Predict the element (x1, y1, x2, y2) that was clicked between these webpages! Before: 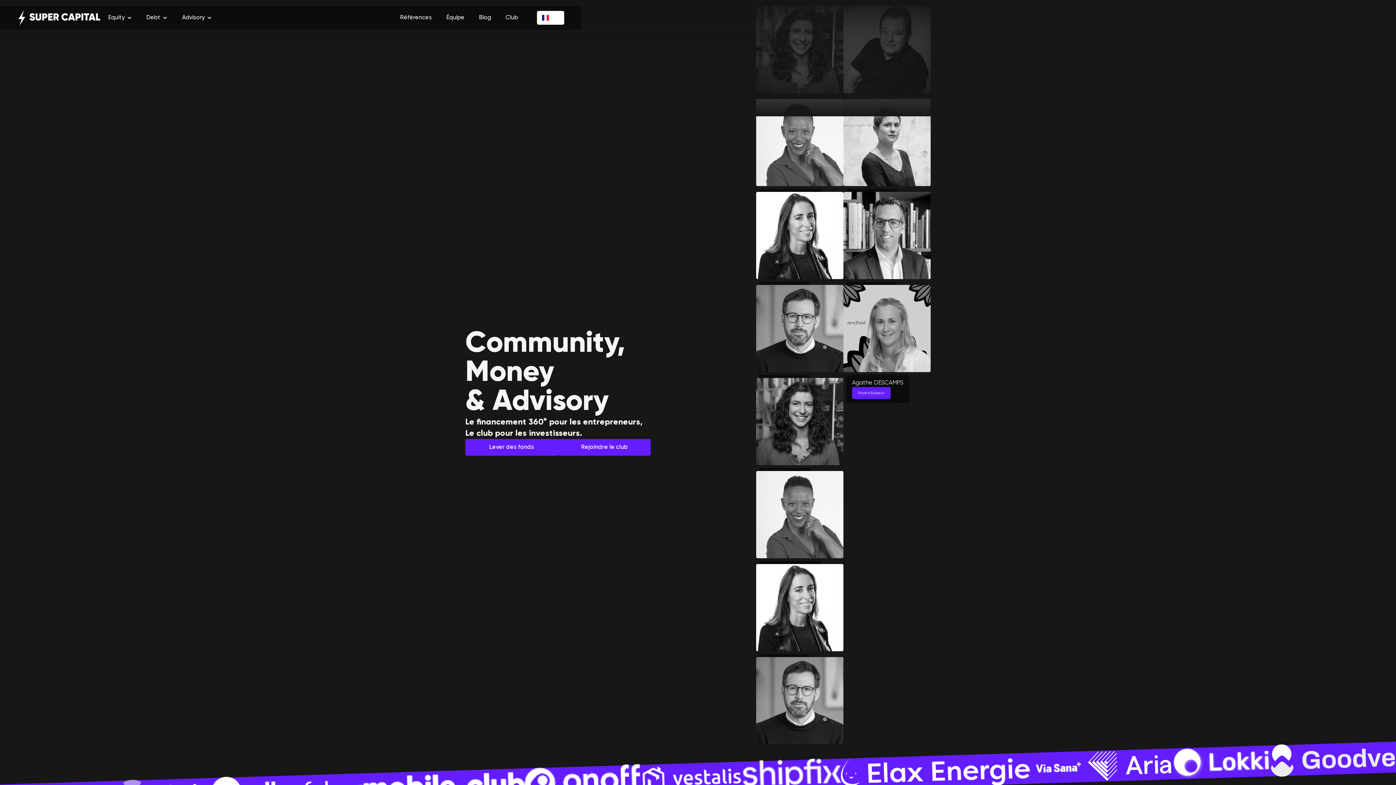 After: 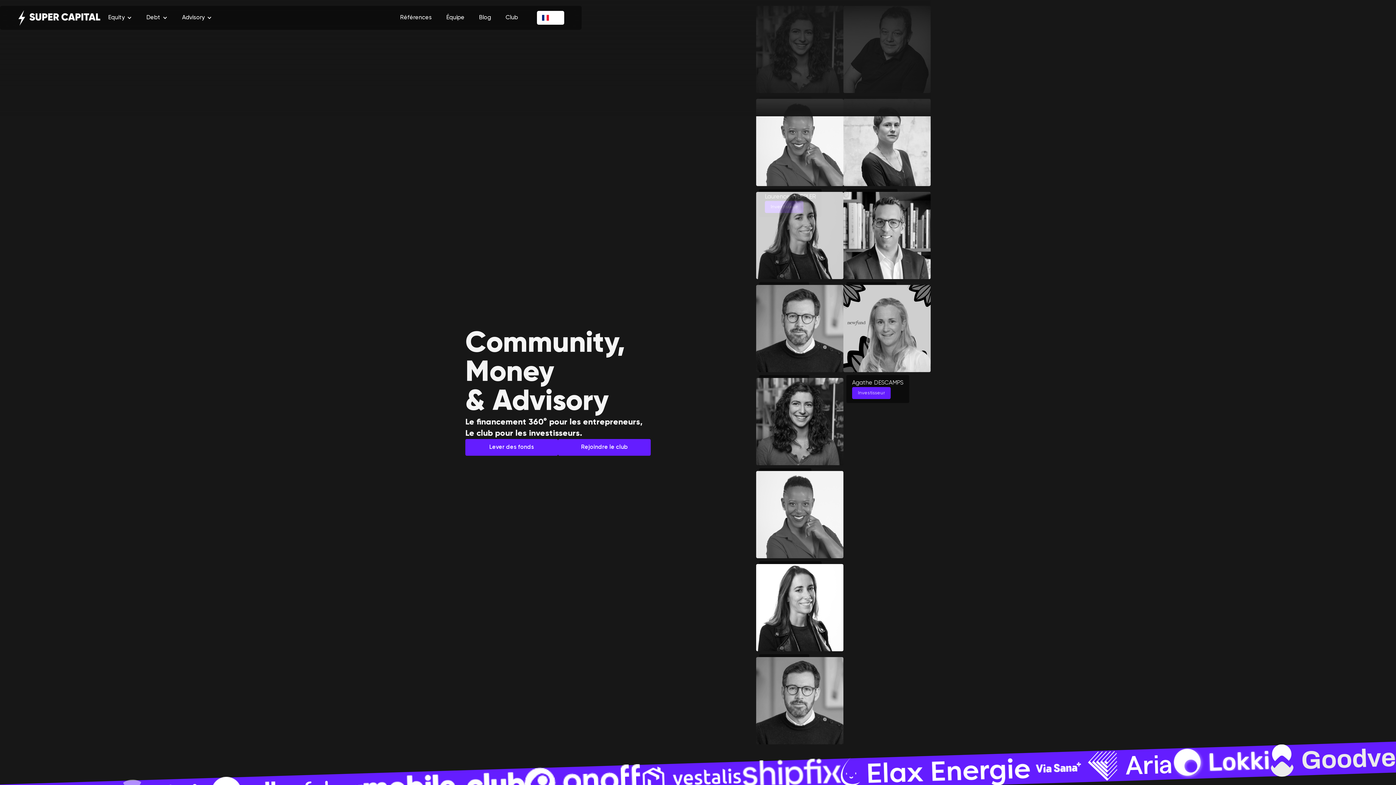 Action: bbox: (756, 192, 843, 279) label: Investisseur

Alix Patenôtre